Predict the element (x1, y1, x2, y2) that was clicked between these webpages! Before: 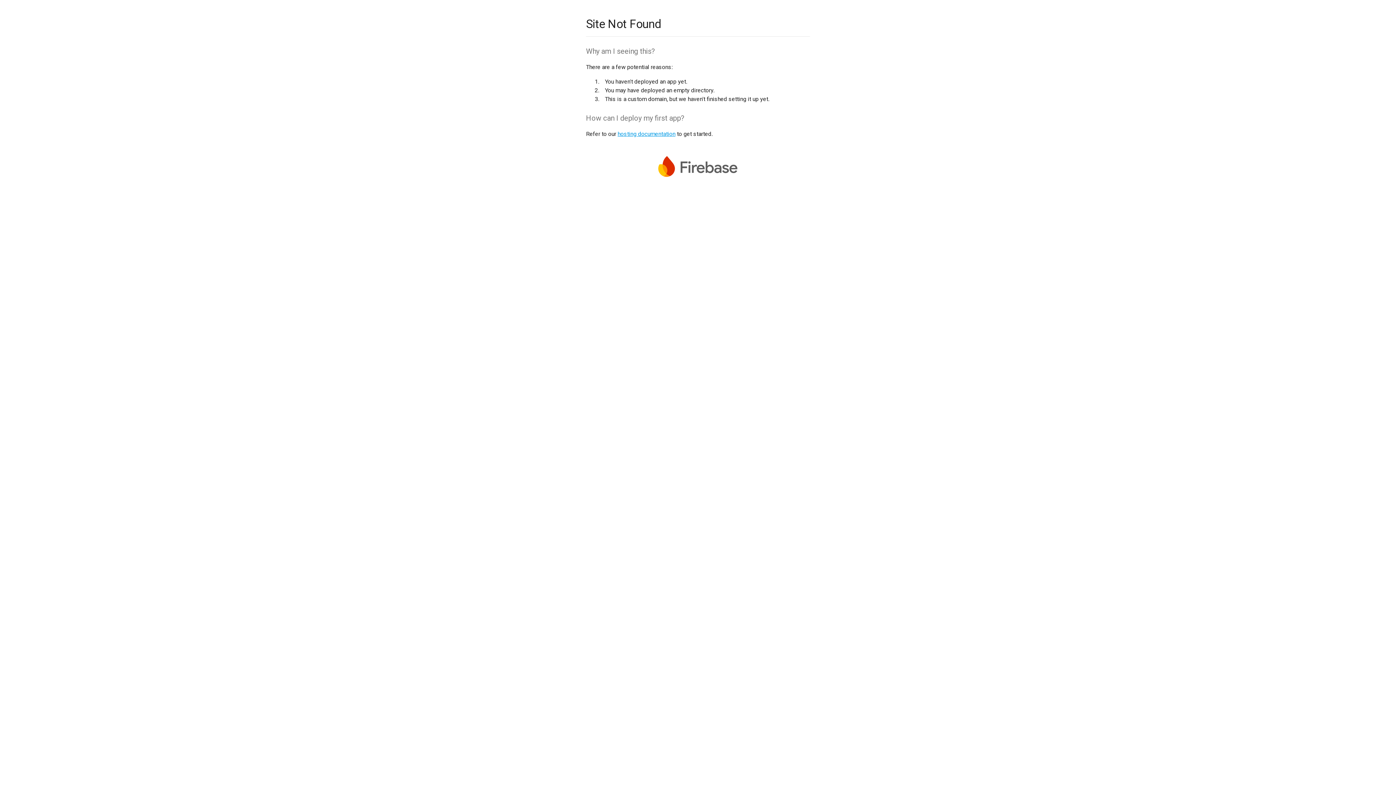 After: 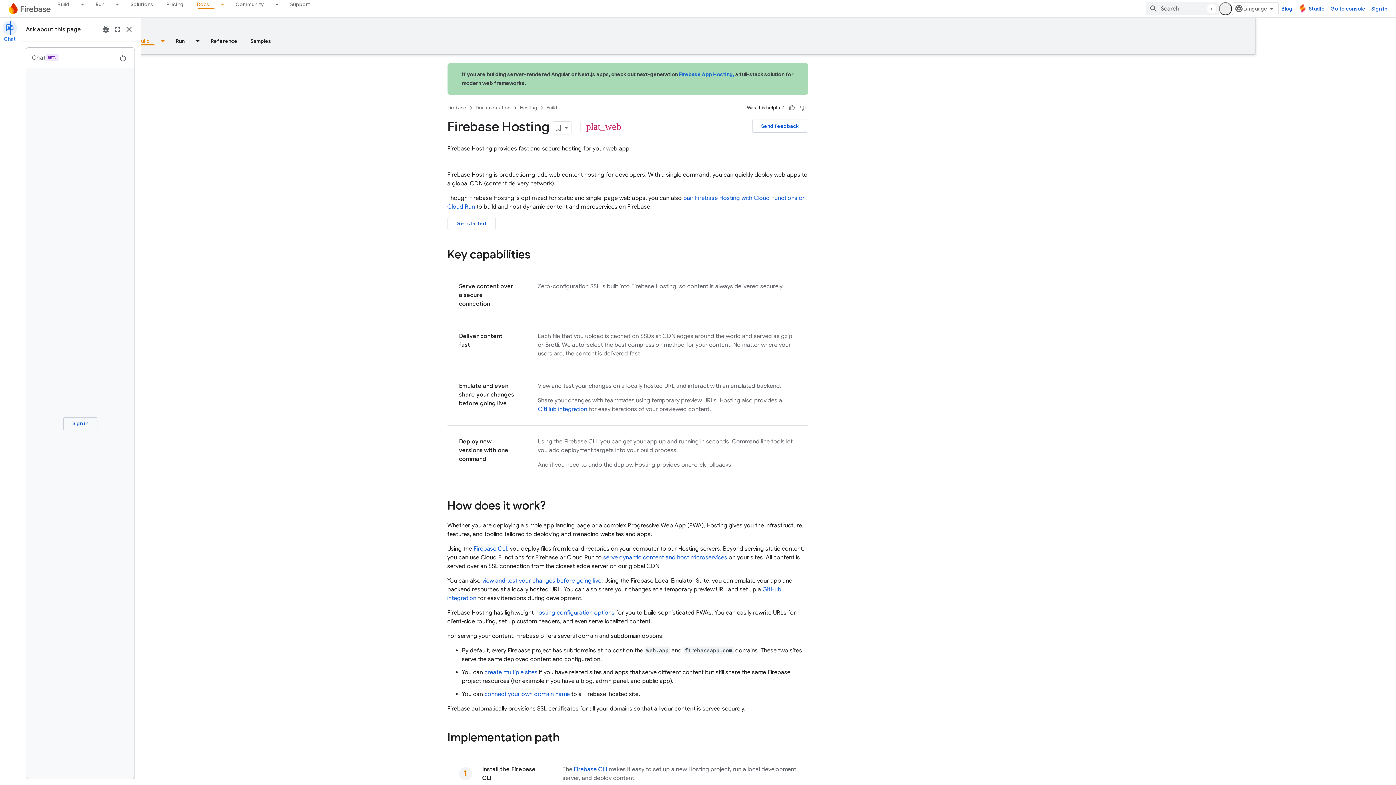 Action: bbox: (617, 130, 675, 137) label: hosting documentation